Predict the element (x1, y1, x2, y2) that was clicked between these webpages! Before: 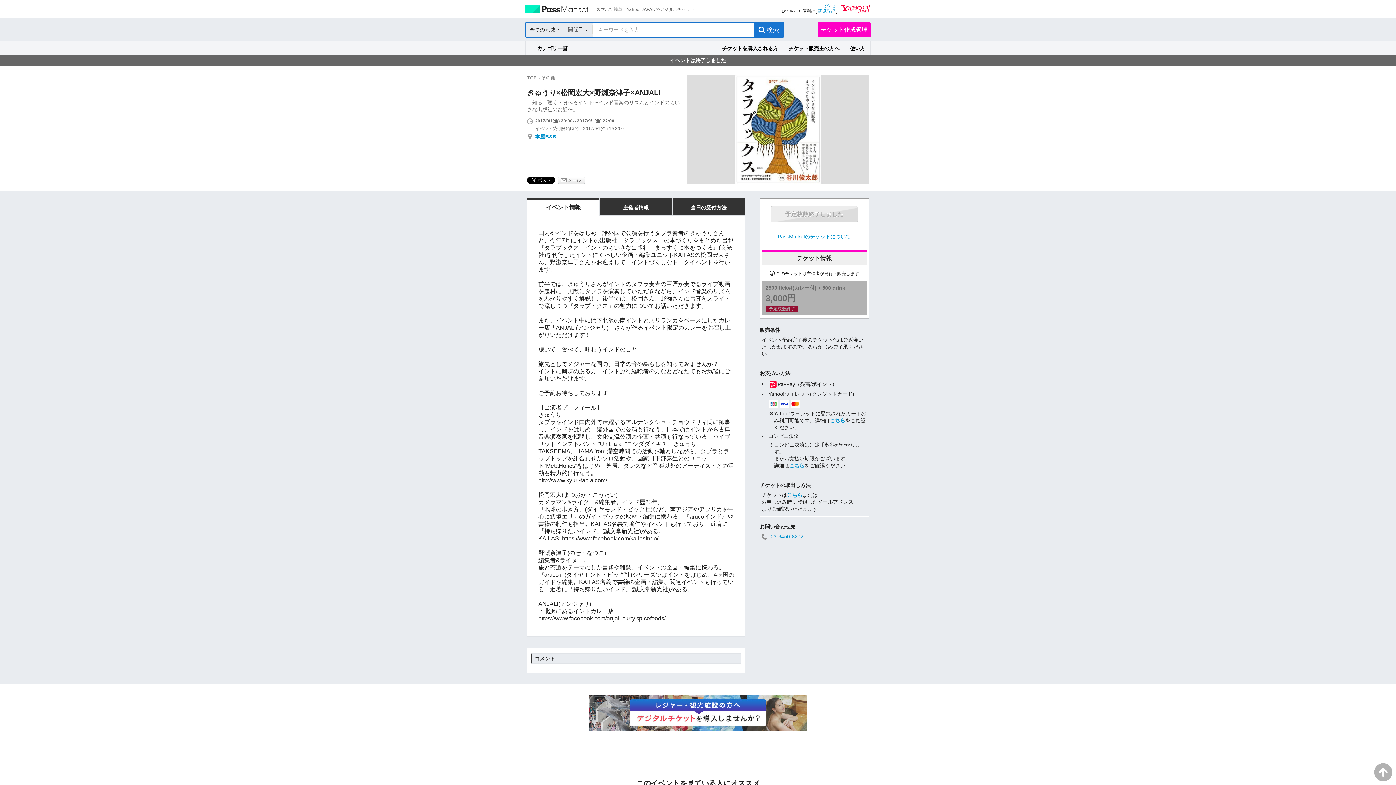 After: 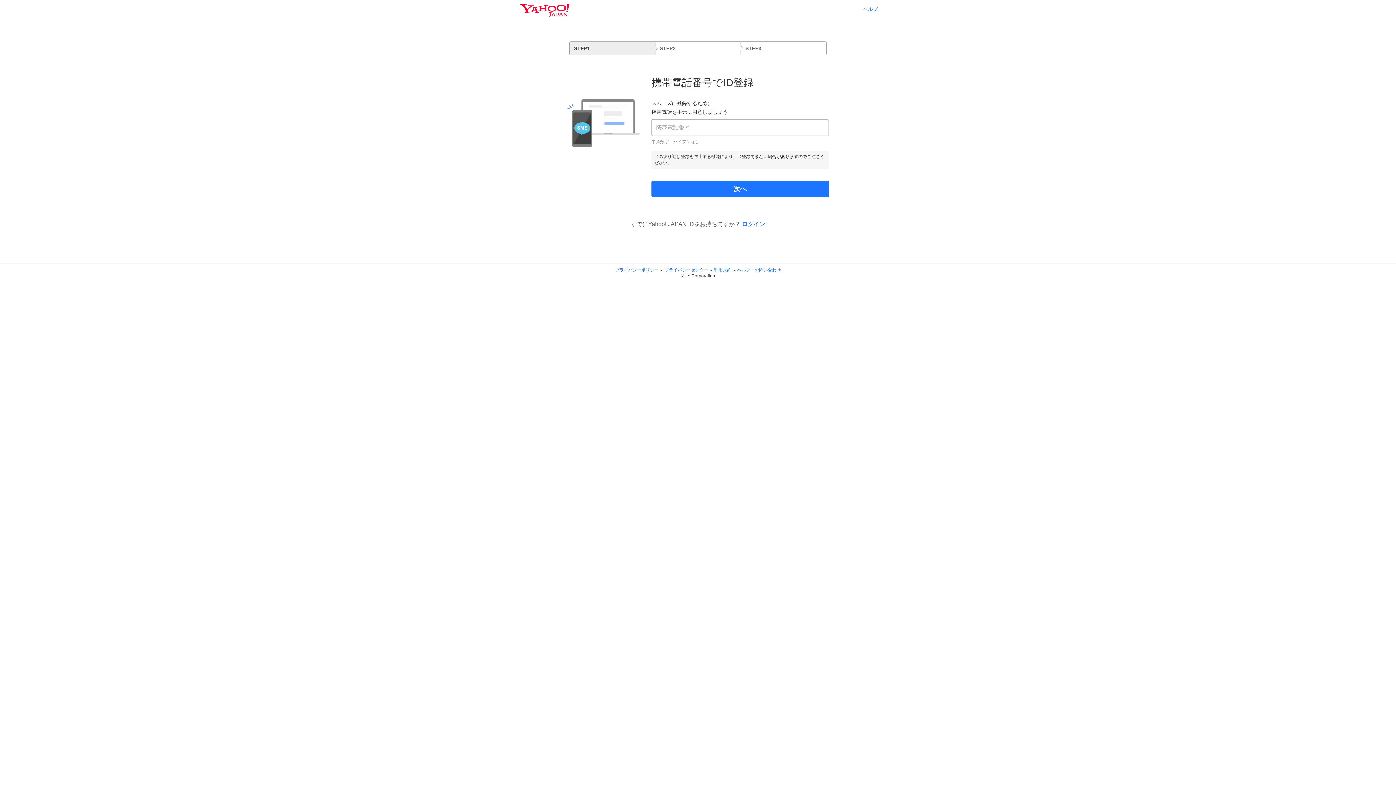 Action: bbox: (817, 8, 835, 13) label: 新規取得